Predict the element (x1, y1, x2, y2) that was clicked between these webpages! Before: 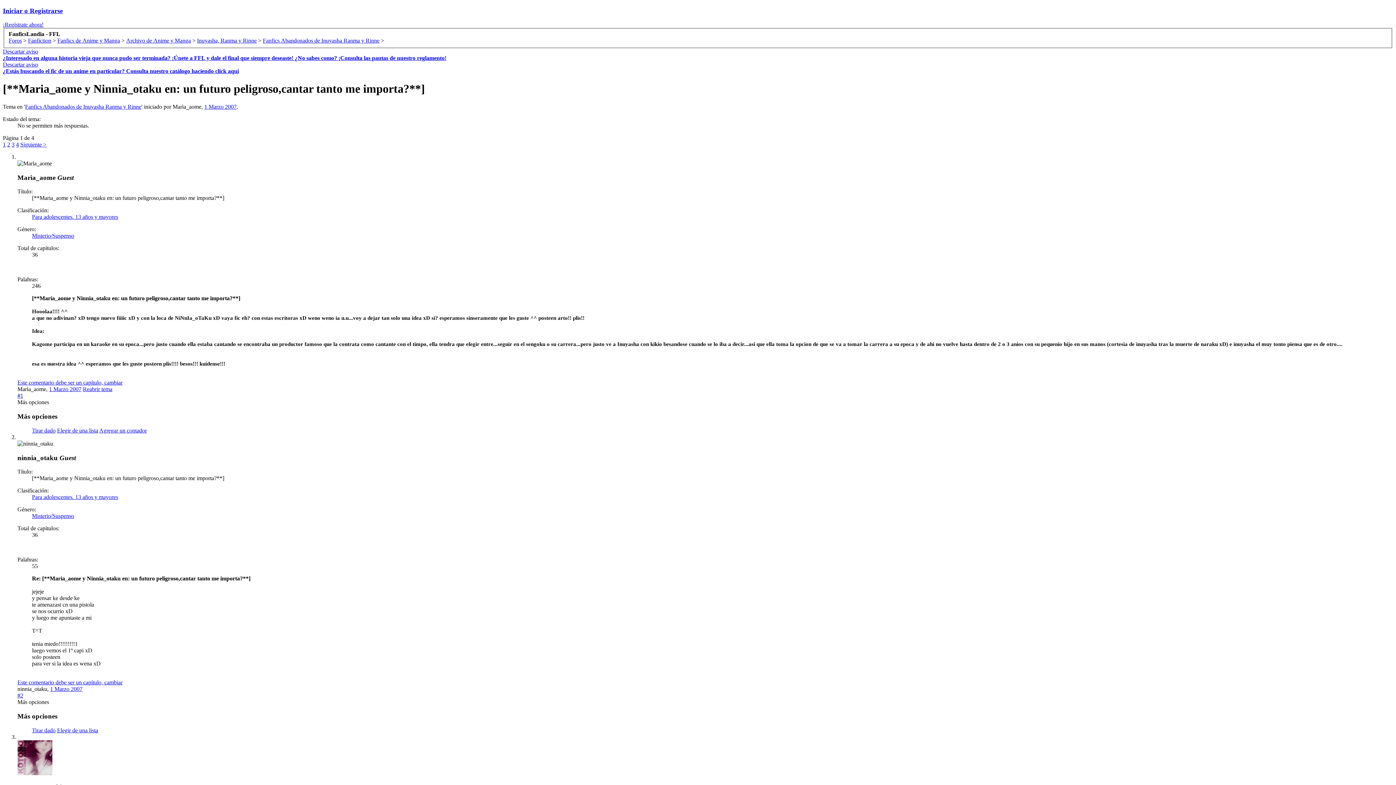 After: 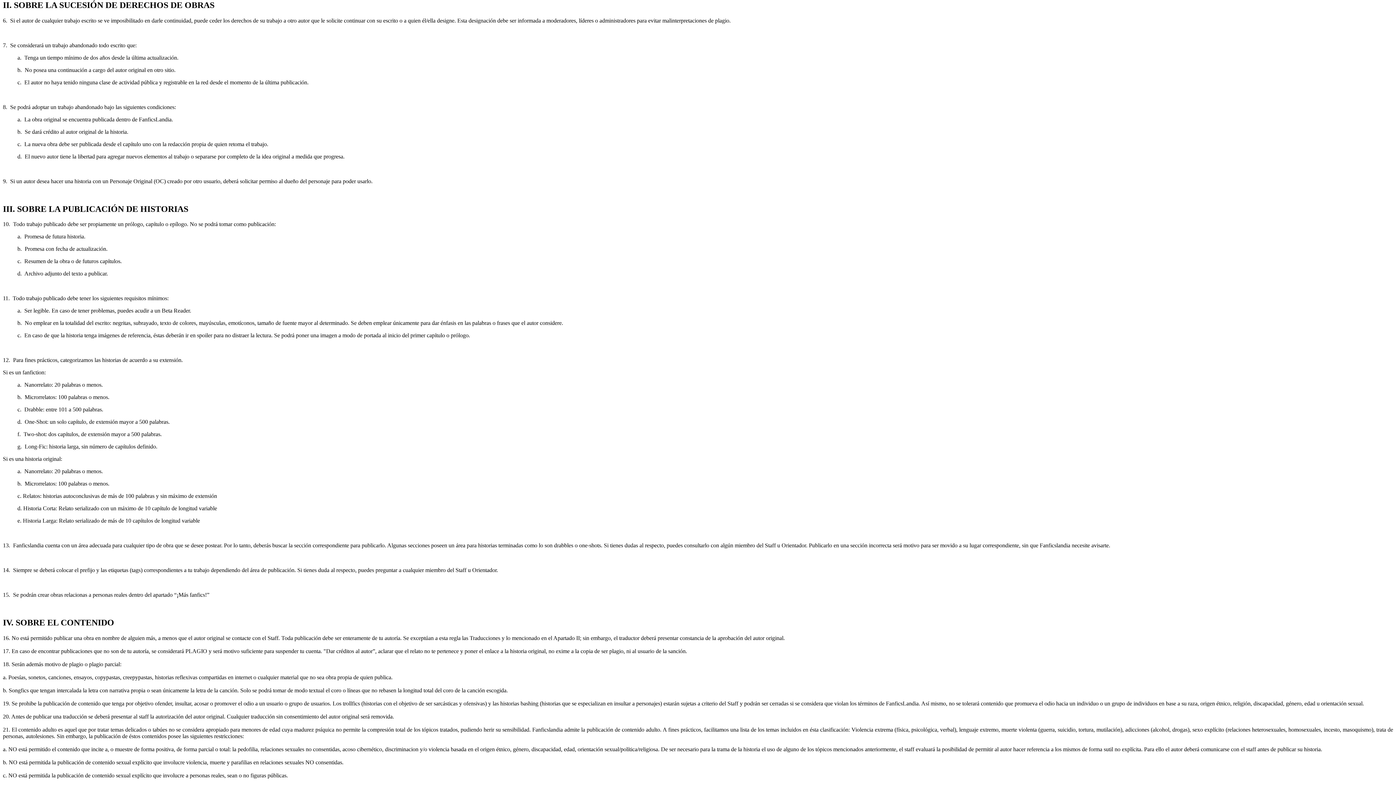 Action: label: ¿Interesado en alguna historia vieja que nunca pudo ser terminada? ¡Únete a FFL y dale el final que siempre deseaste! ¿No sabes como? ¡Consulta las pautas de nuestro reglamento! bbox: (2, 54, 446, 61)